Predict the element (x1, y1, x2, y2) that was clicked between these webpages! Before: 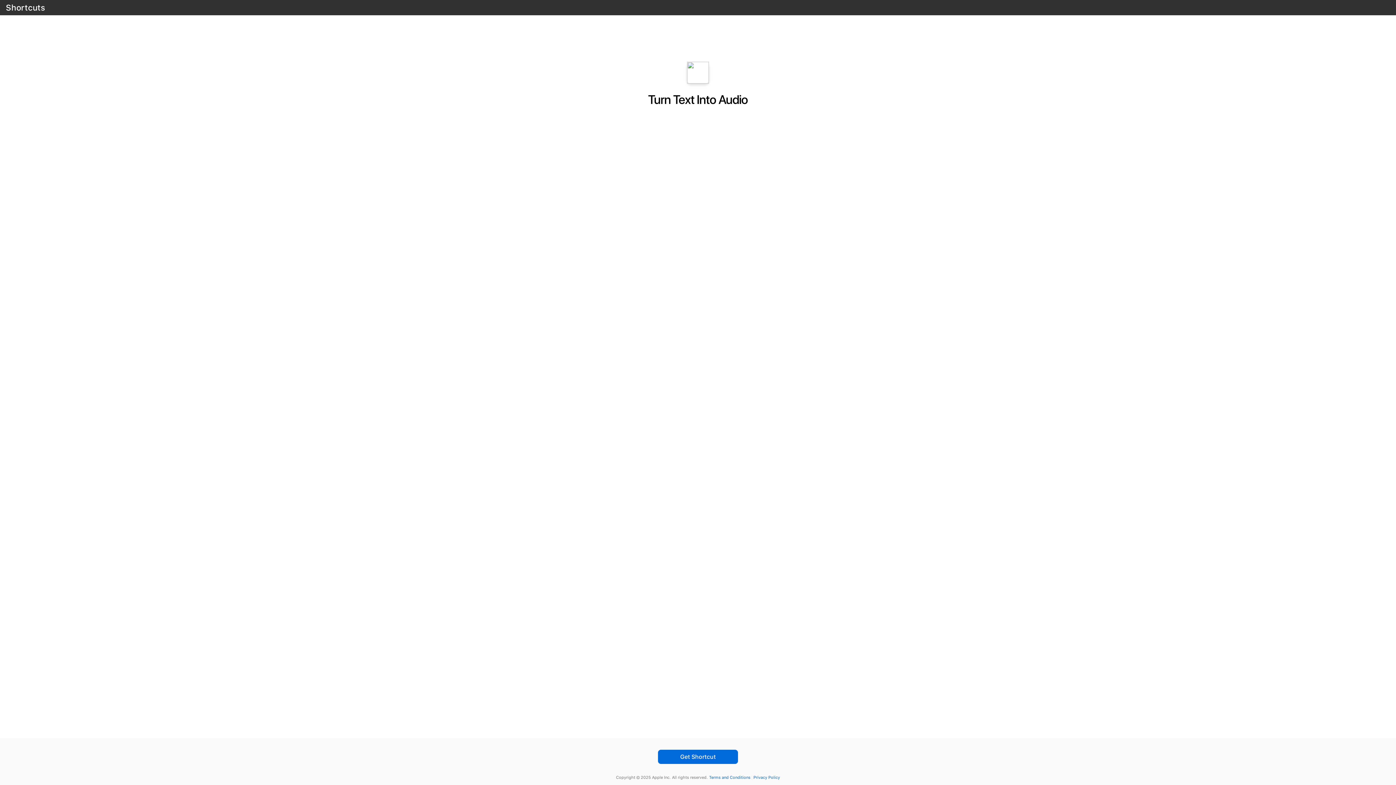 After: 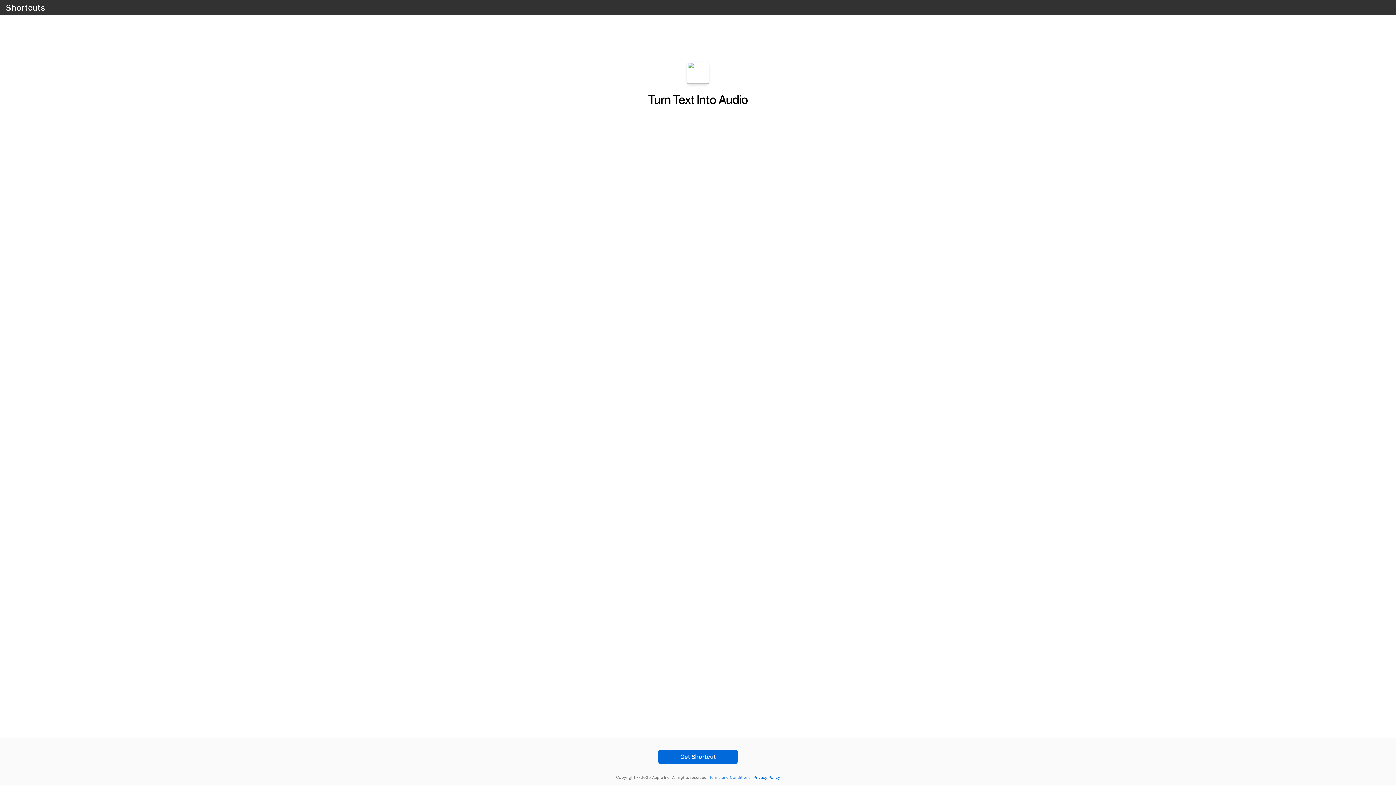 Action: bbox: (707, 775, 750, 780) label: Terms and Conditions